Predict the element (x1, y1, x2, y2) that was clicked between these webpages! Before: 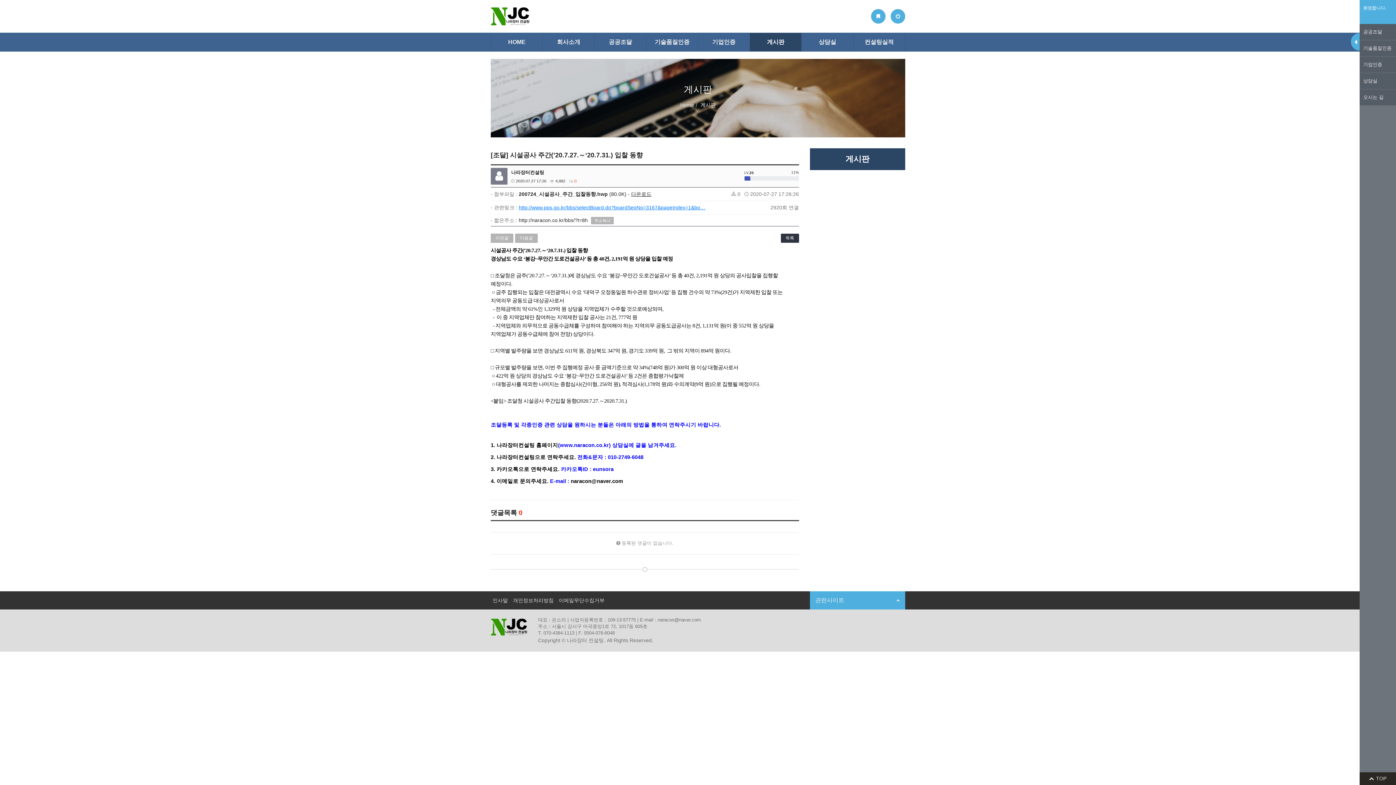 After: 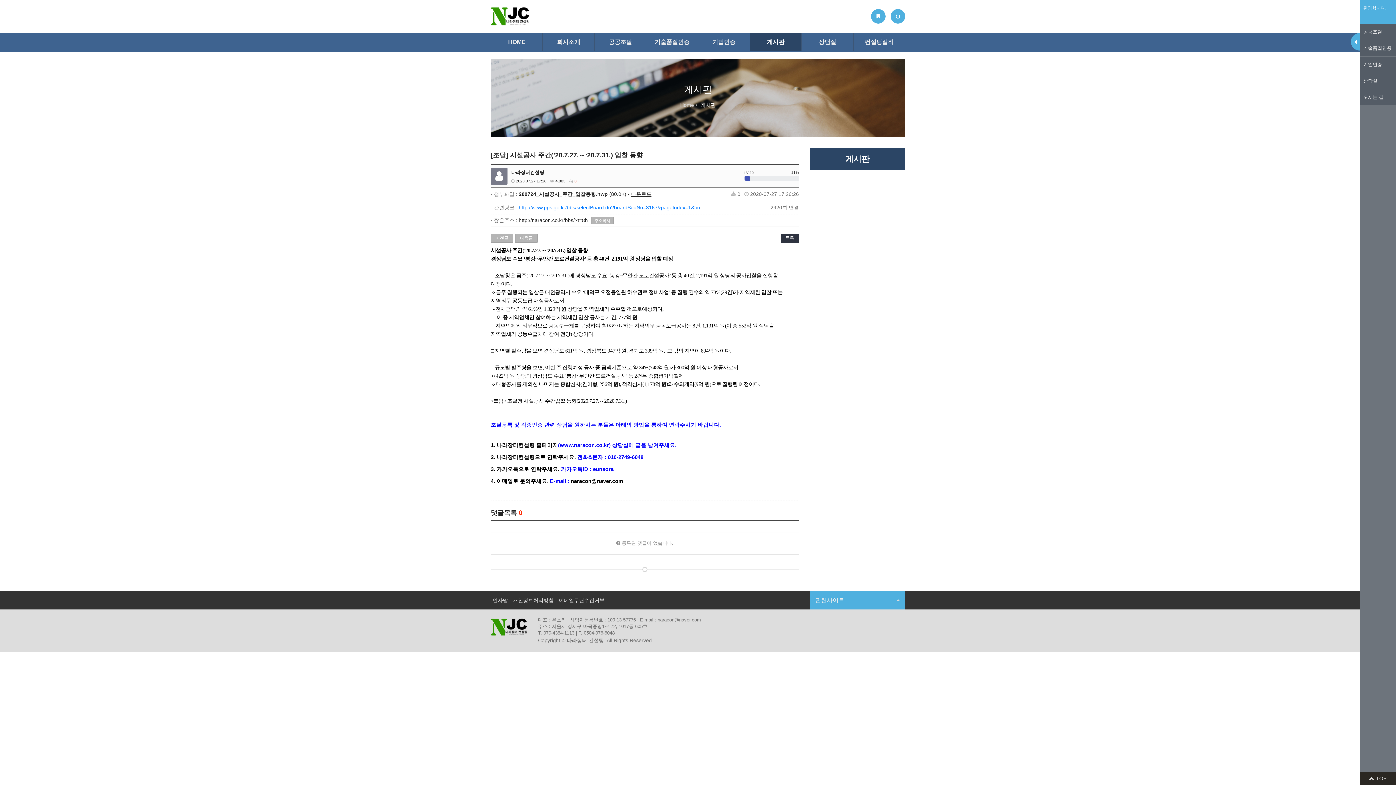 Action: bbox: (1360, 89, 1396, 105) label: 오시는 길